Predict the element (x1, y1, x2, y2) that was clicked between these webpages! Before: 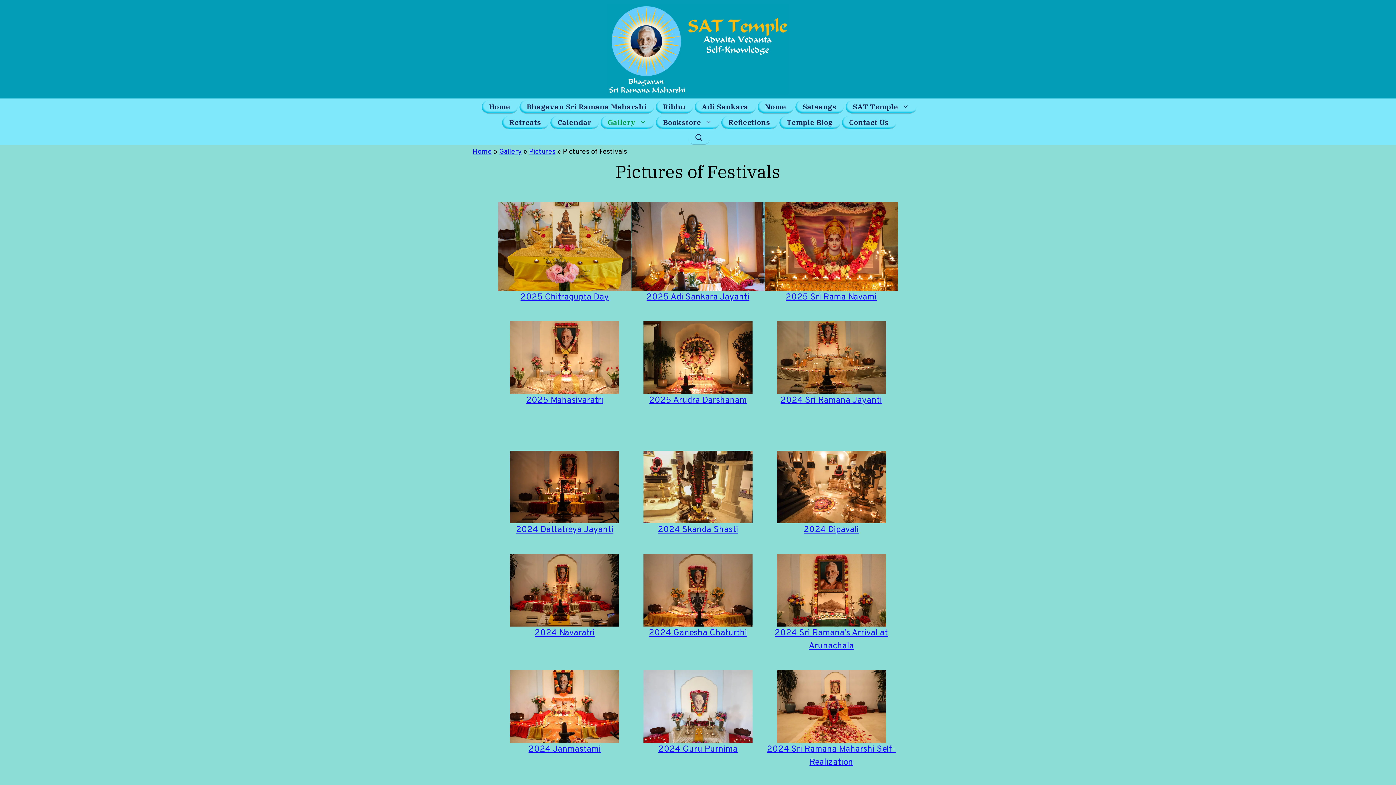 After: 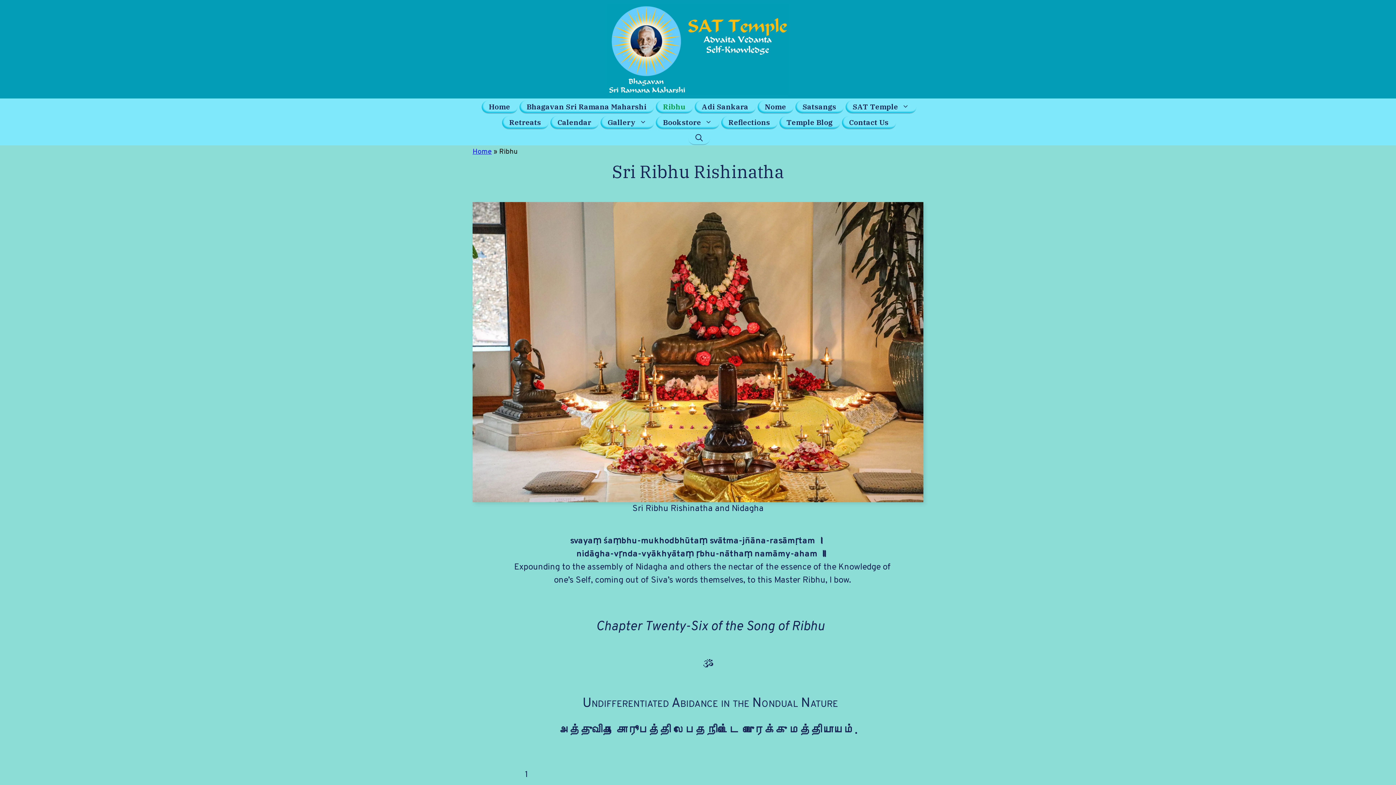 Action: label: Ribhu bbox: (655, 100, 692, 114)